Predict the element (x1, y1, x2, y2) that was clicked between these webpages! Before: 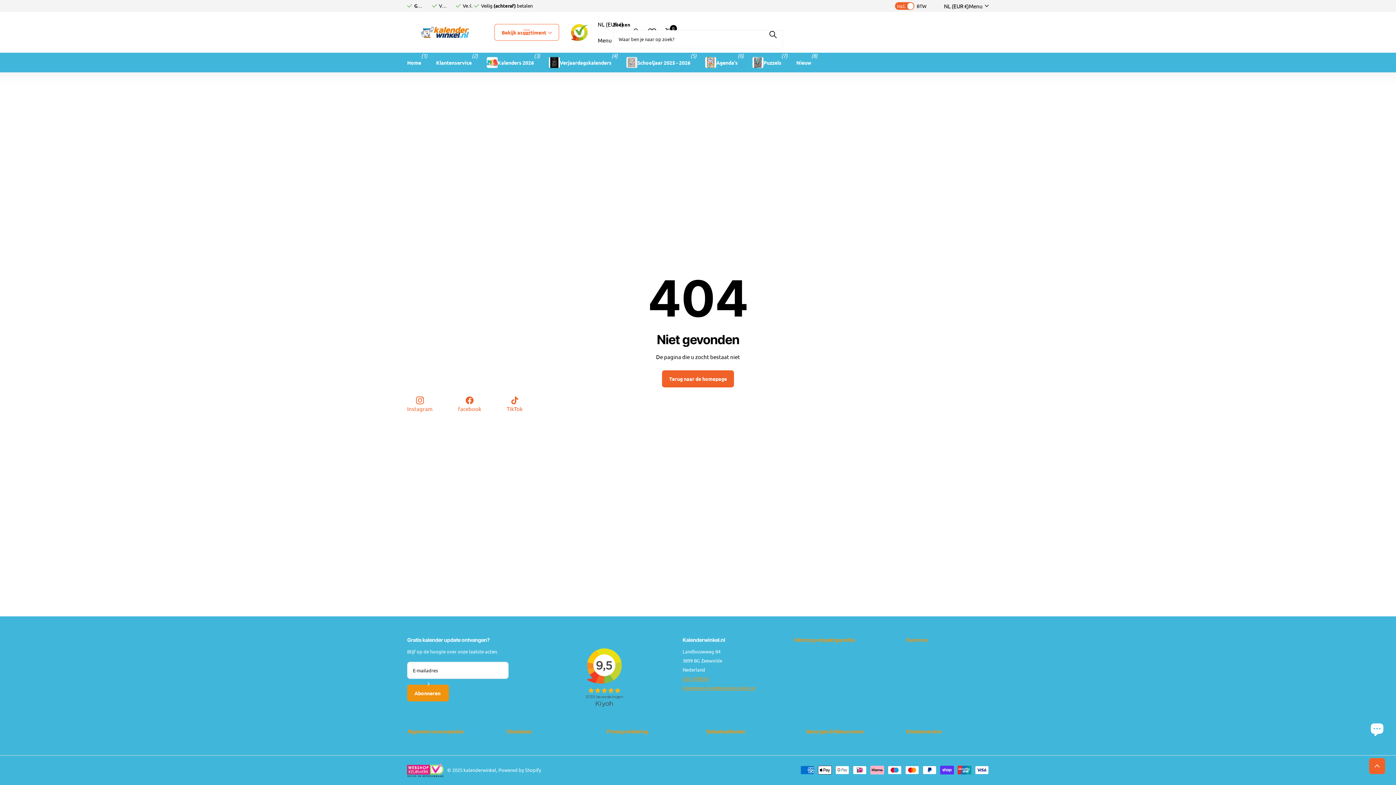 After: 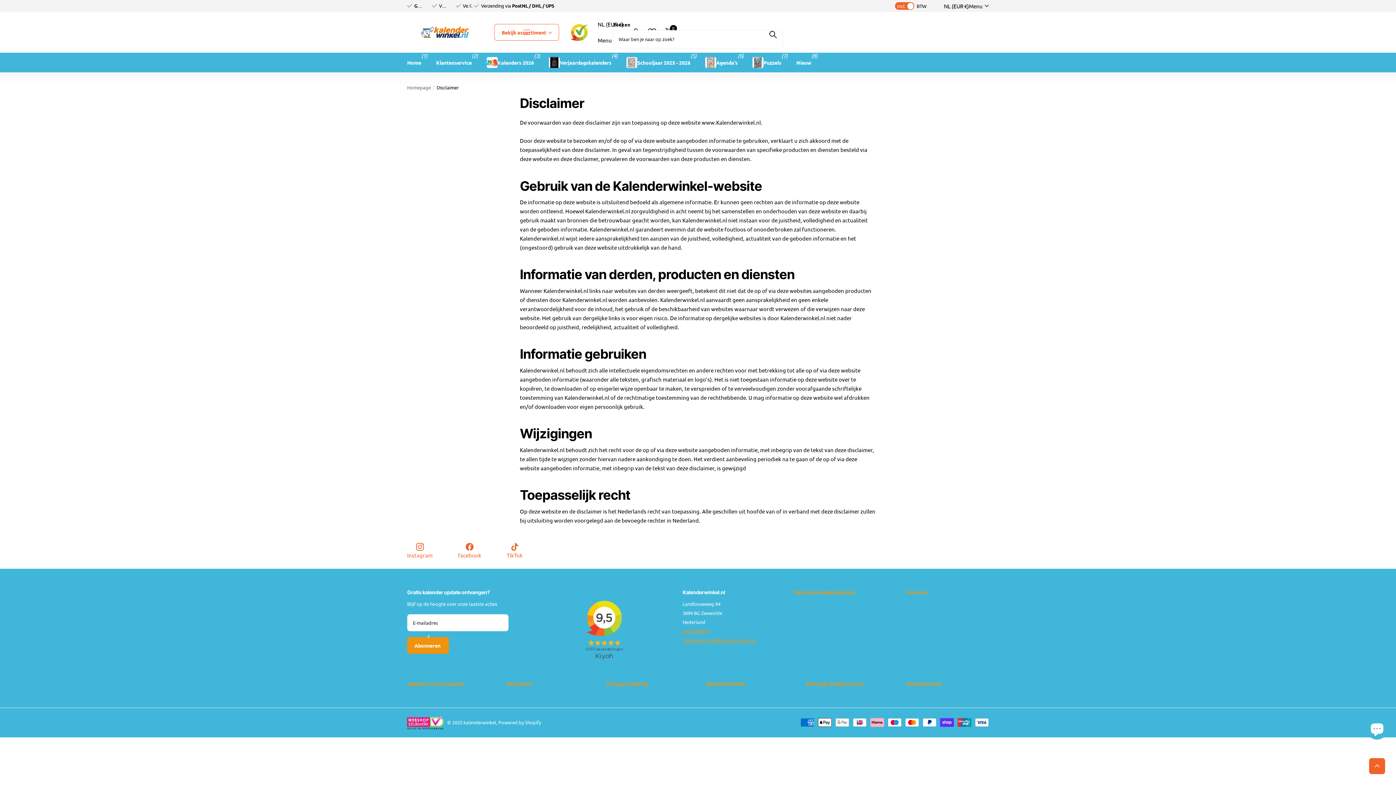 Action: label: Disclaimer bbox: (507, 728, 532, 735)